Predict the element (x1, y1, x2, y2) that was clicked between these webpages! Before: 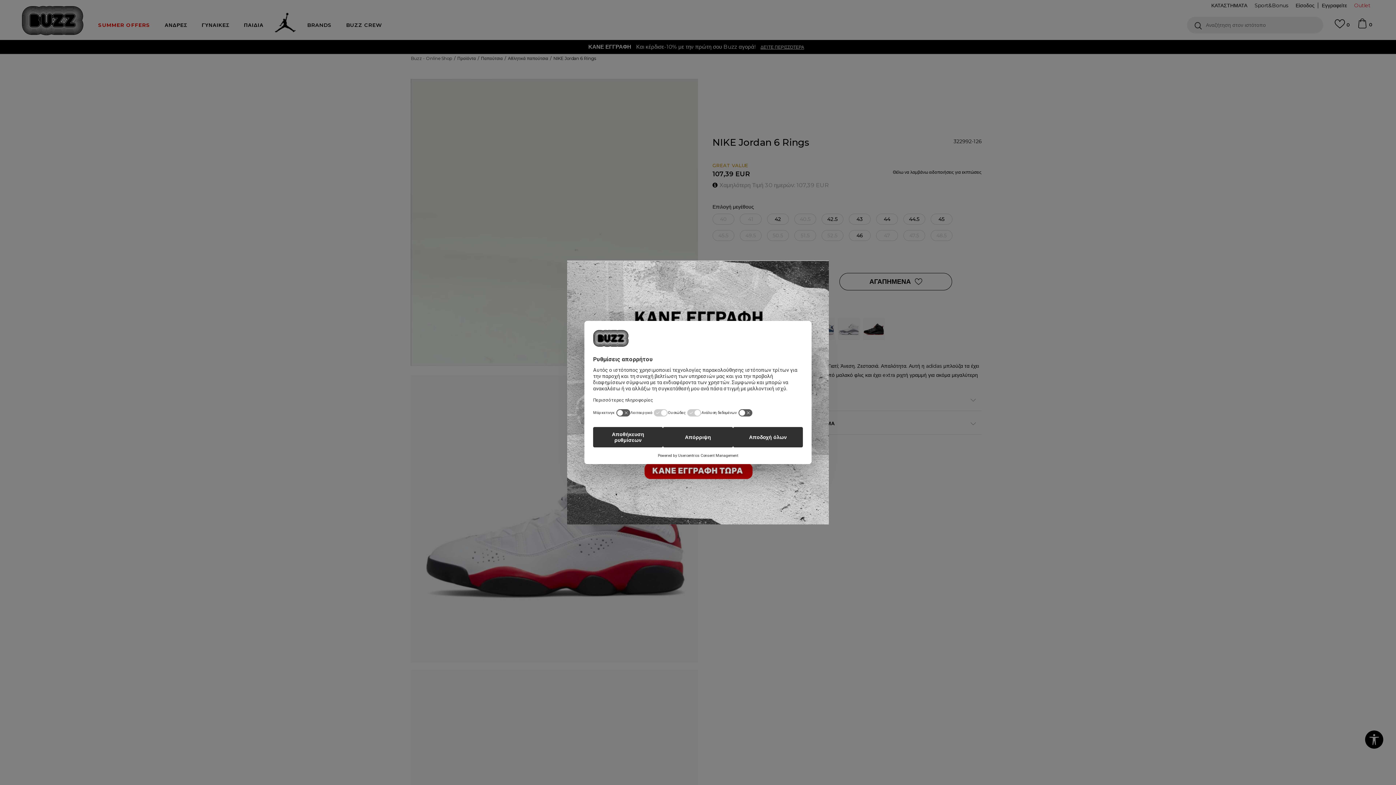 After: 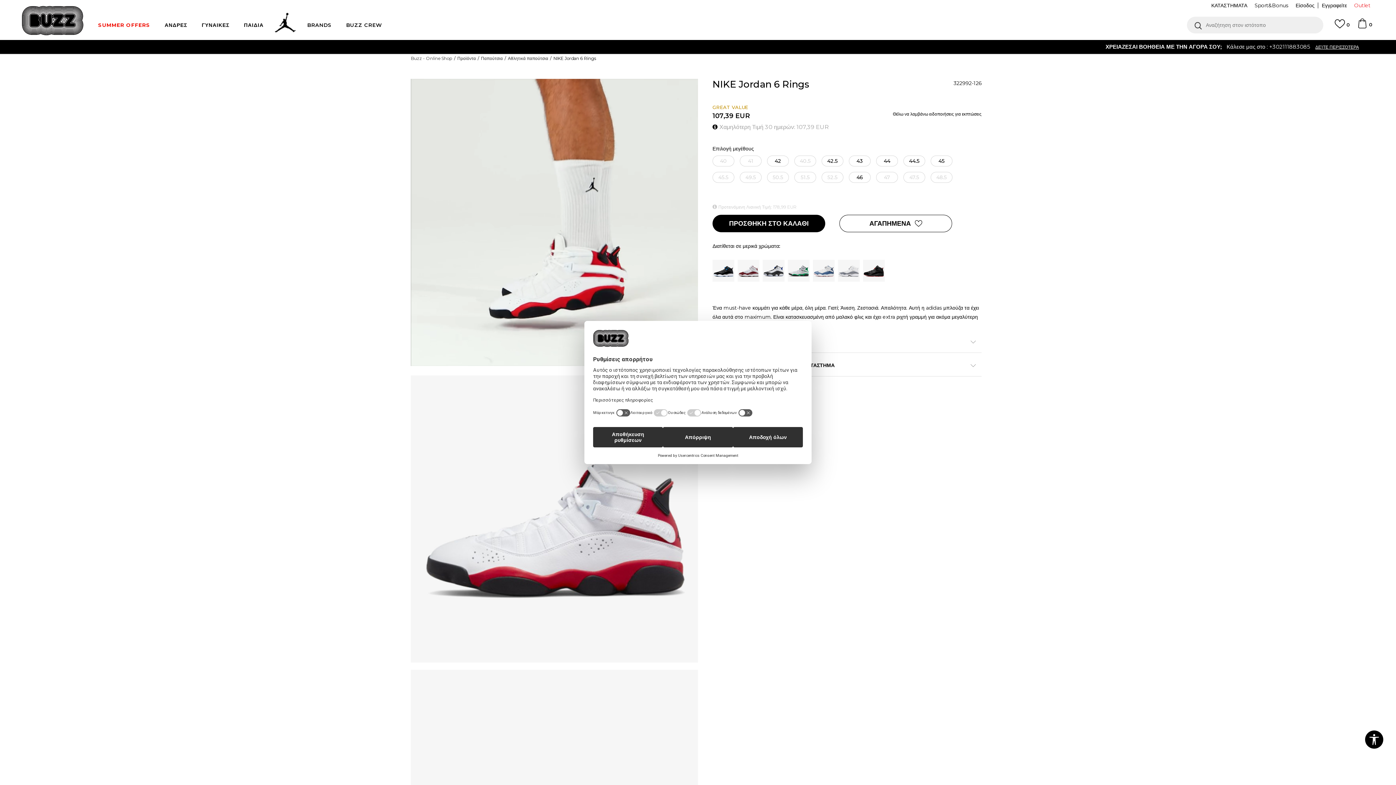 Action: label: × bbox: (819, 264, 825, 273)